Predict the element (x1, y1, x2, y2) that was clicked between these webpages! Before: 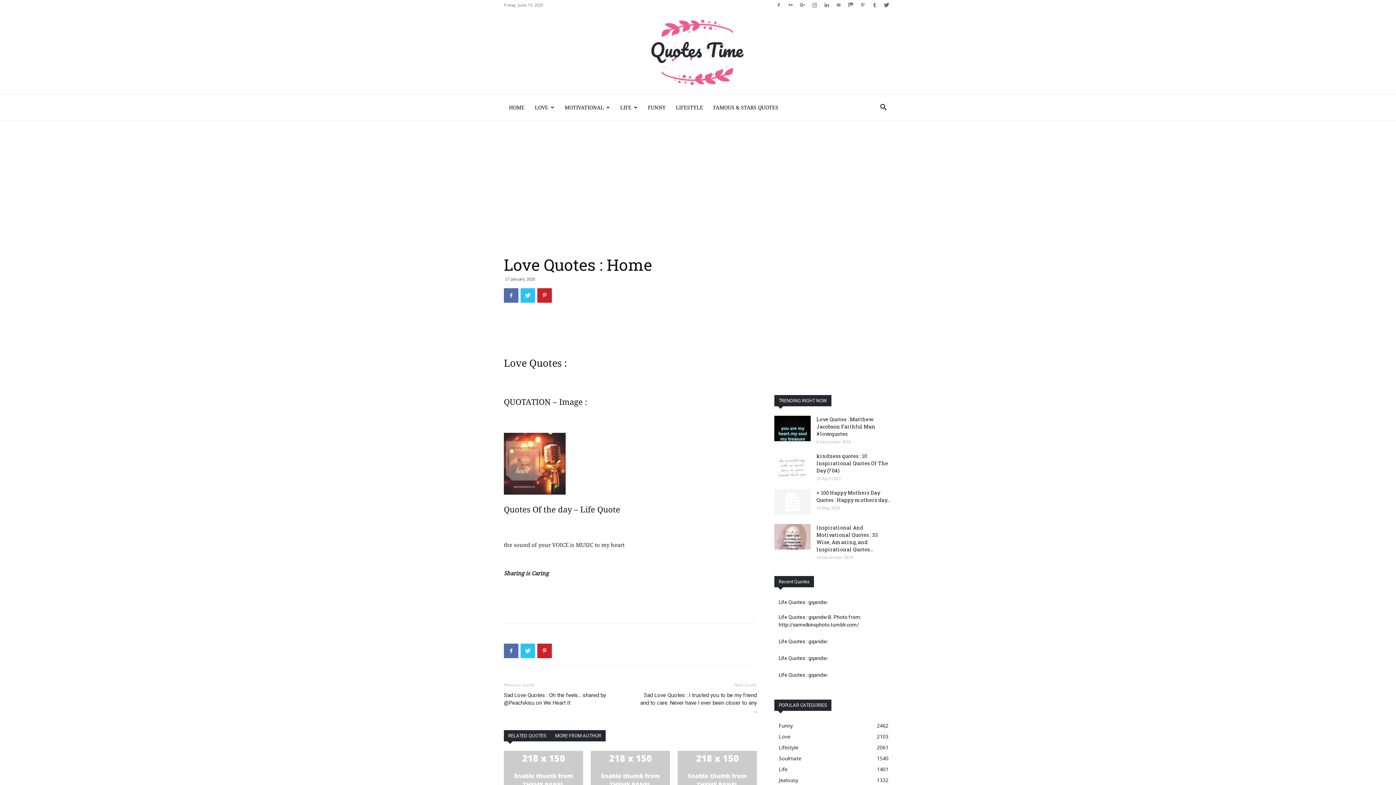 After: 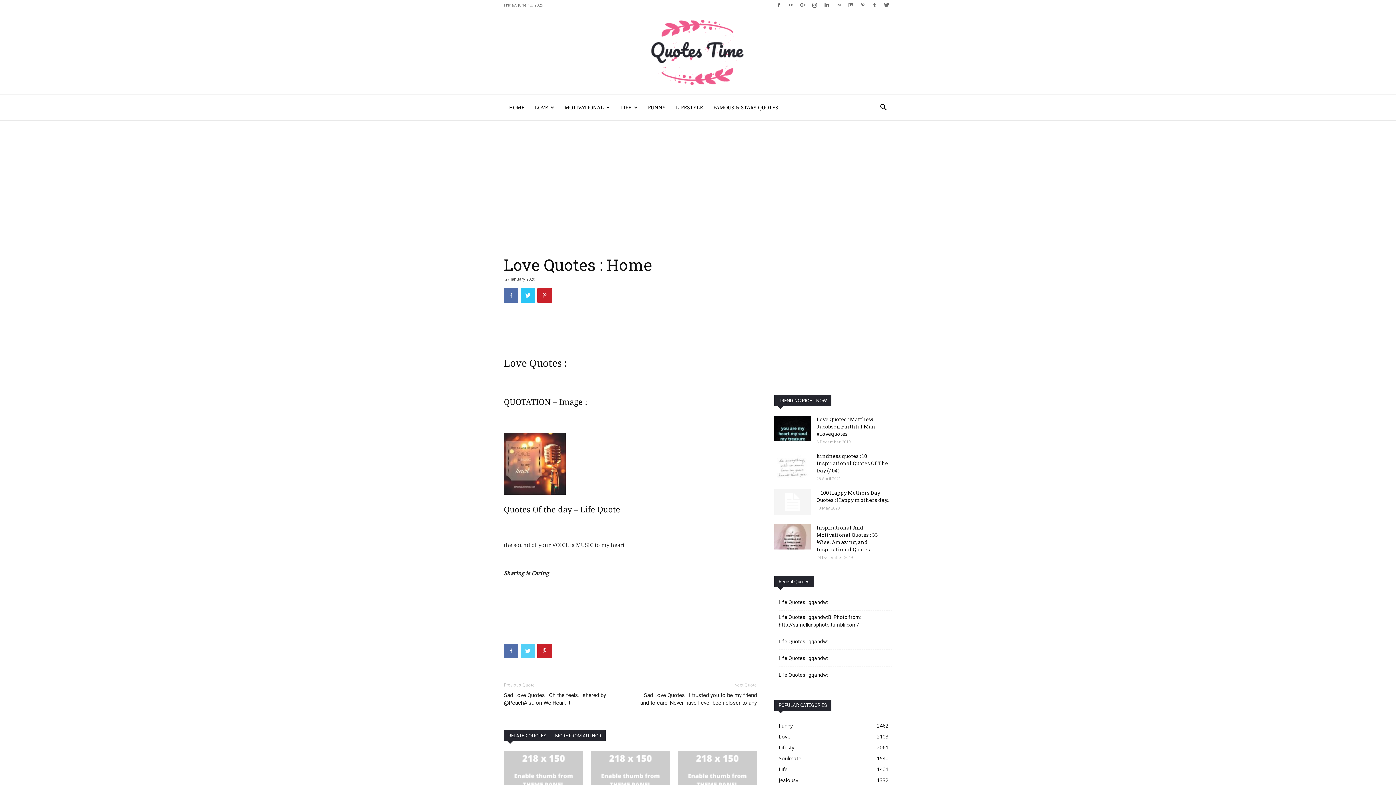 Action: bbox: (520, 644, 535, 658)